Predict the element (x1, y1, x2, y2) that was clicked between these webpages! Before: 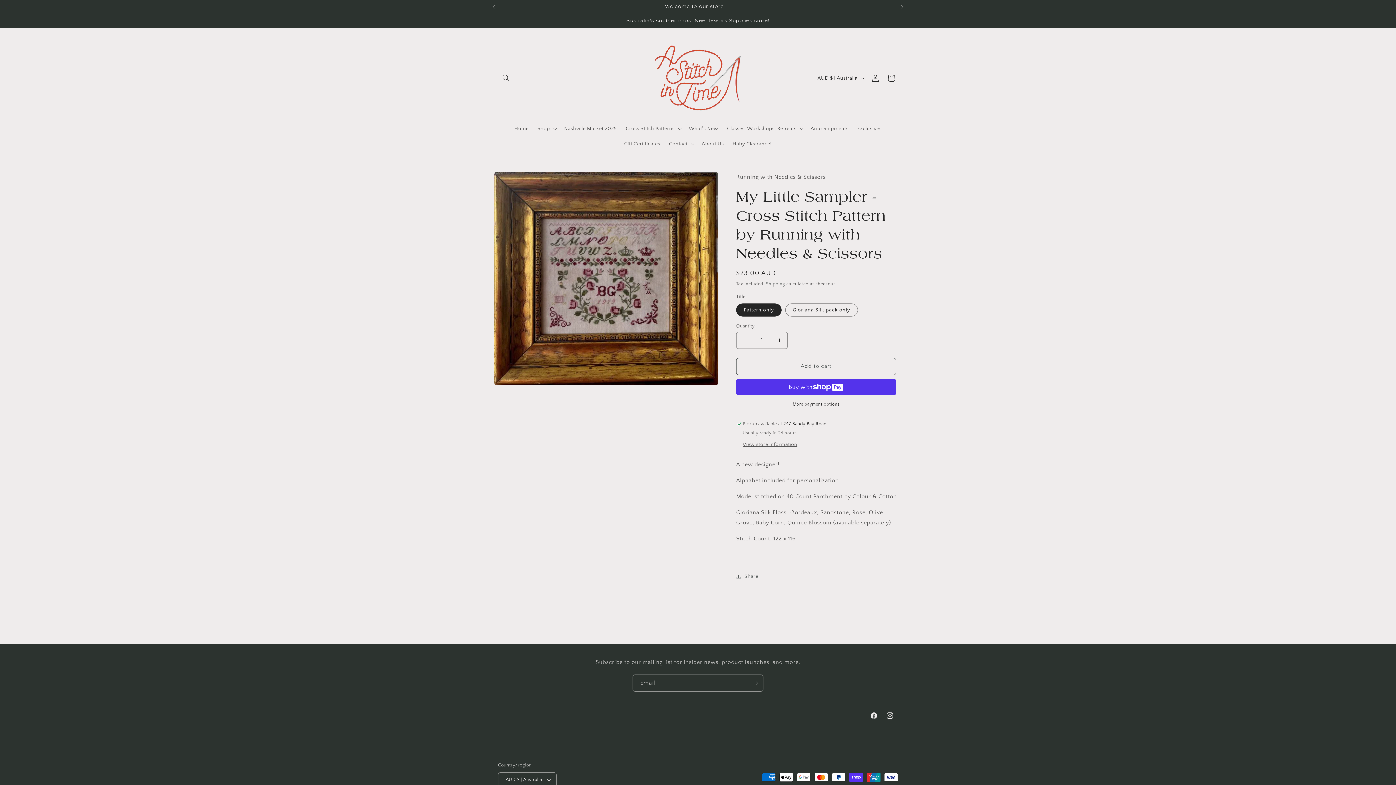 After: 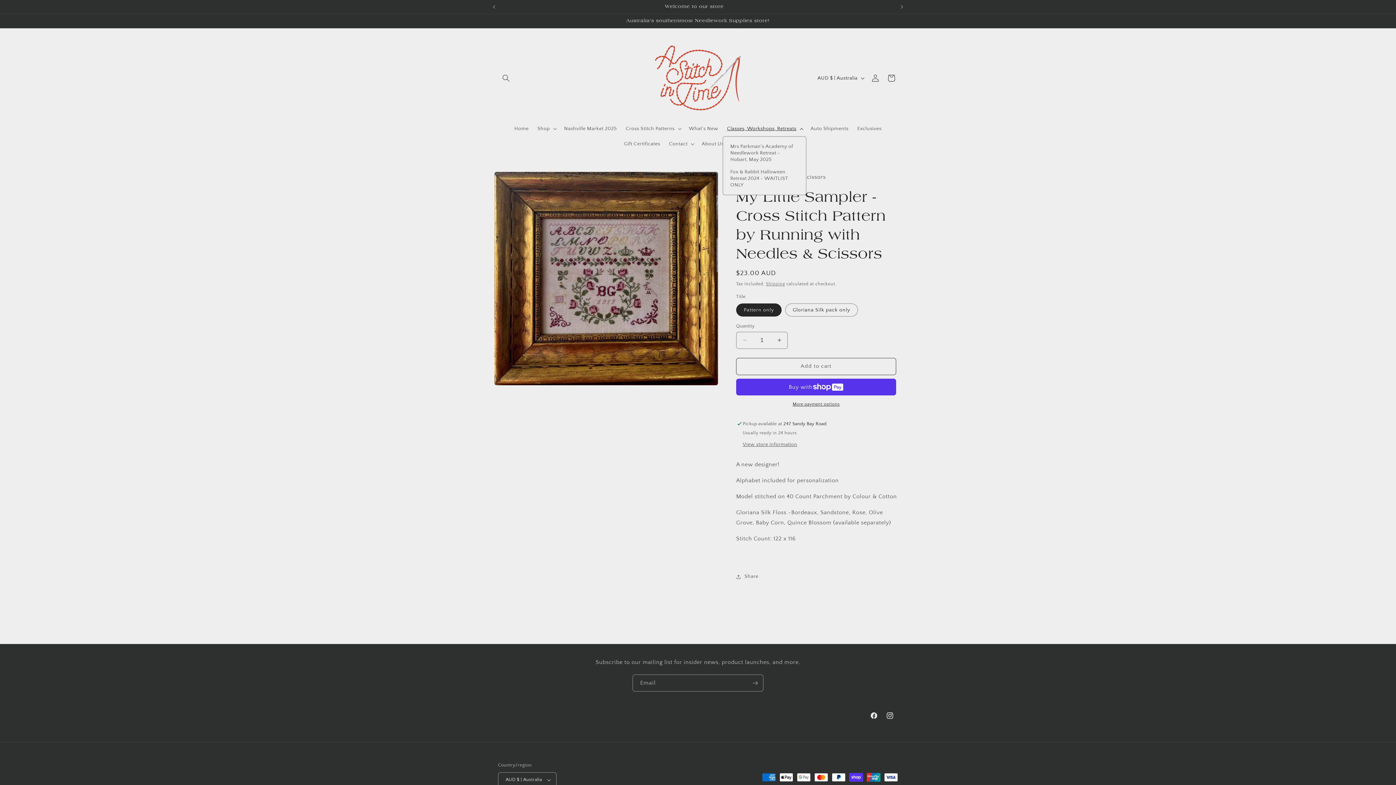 Action: bbox: (722, 120, 806, 136) label: Classes, Workshops, Retreats